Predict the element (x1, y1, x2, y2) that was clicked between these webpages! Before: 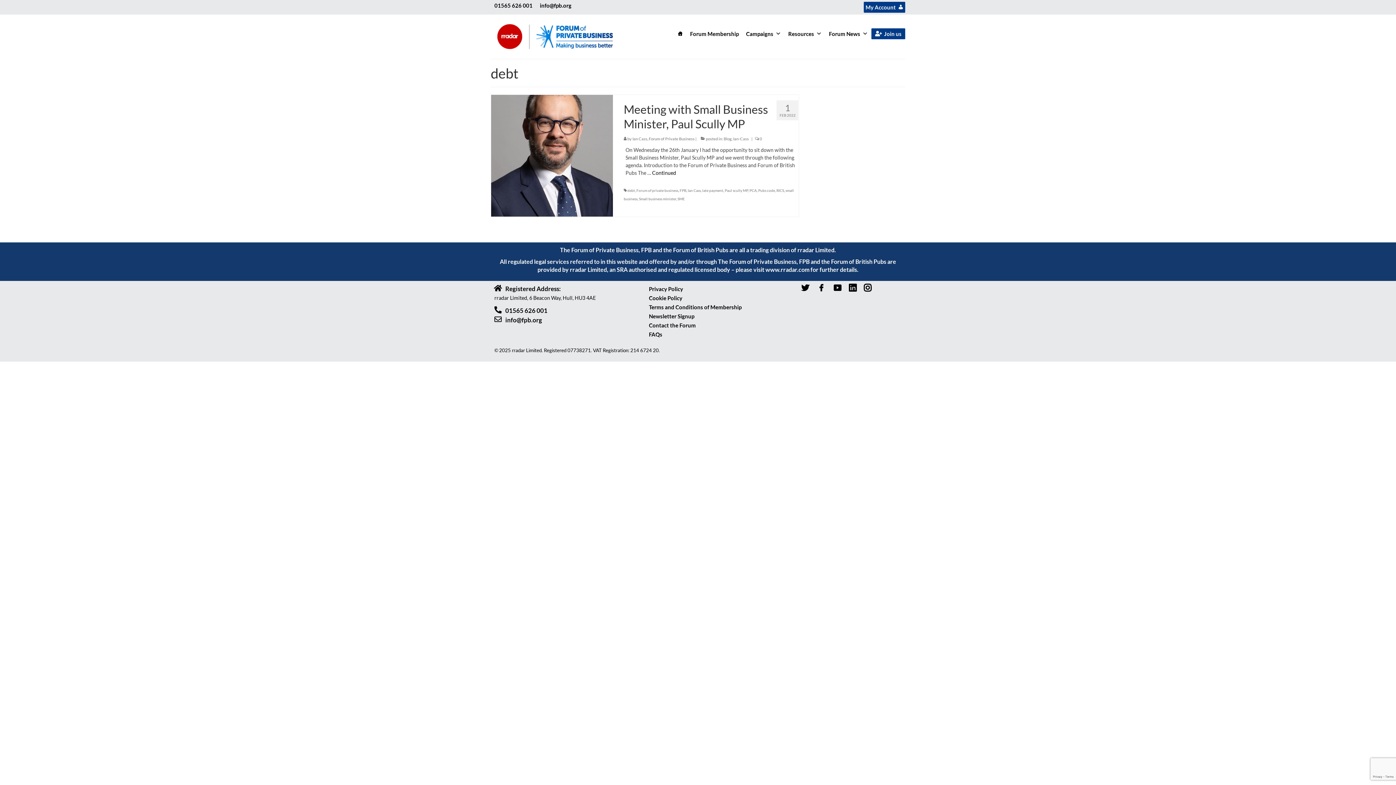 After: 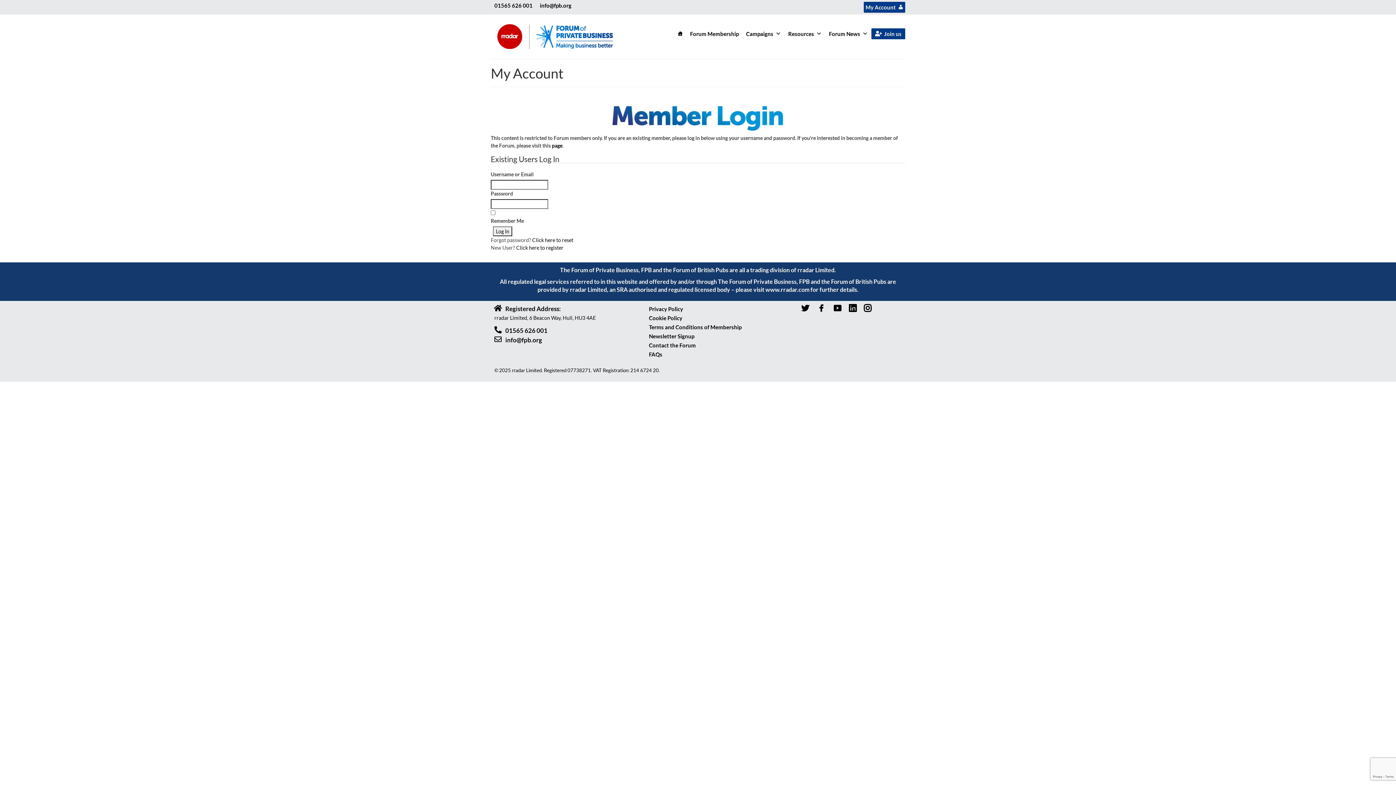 Action: label: My Account bbox: (864, 1, 905, 12)